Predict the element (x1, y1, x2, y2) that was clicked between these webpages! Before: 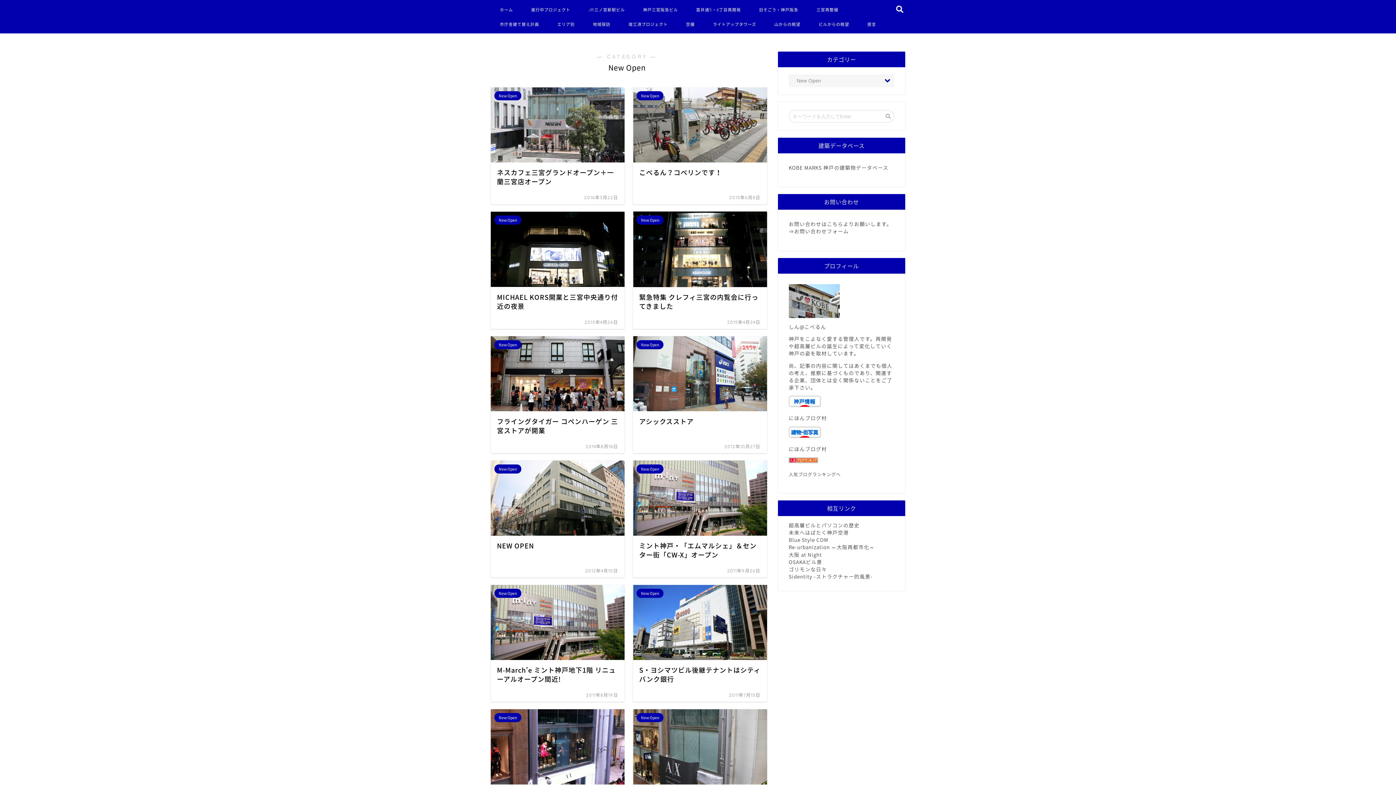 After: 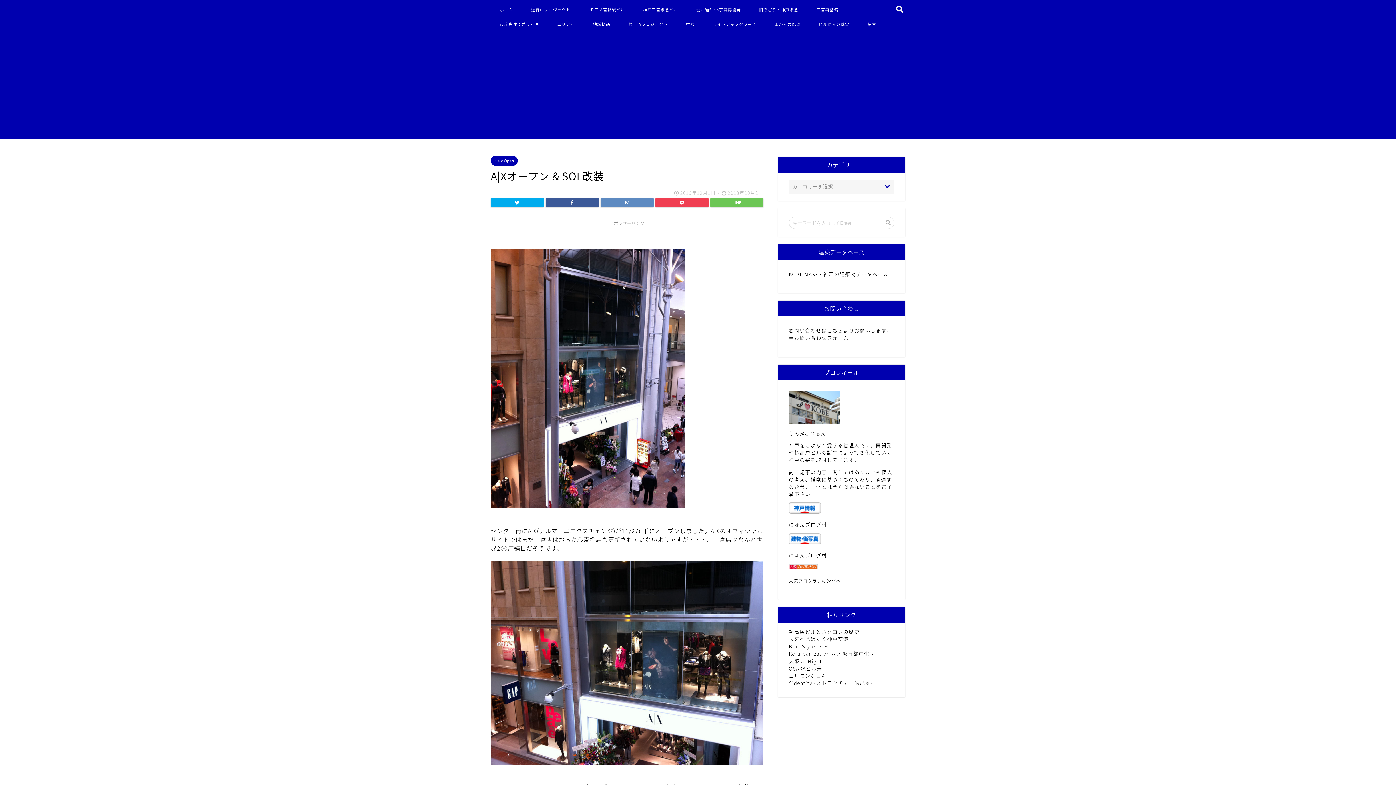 Action: label: New Open
A|Xオープン & SOL改装
2010年12月1日 bbox: (490, 709, 624, 826)